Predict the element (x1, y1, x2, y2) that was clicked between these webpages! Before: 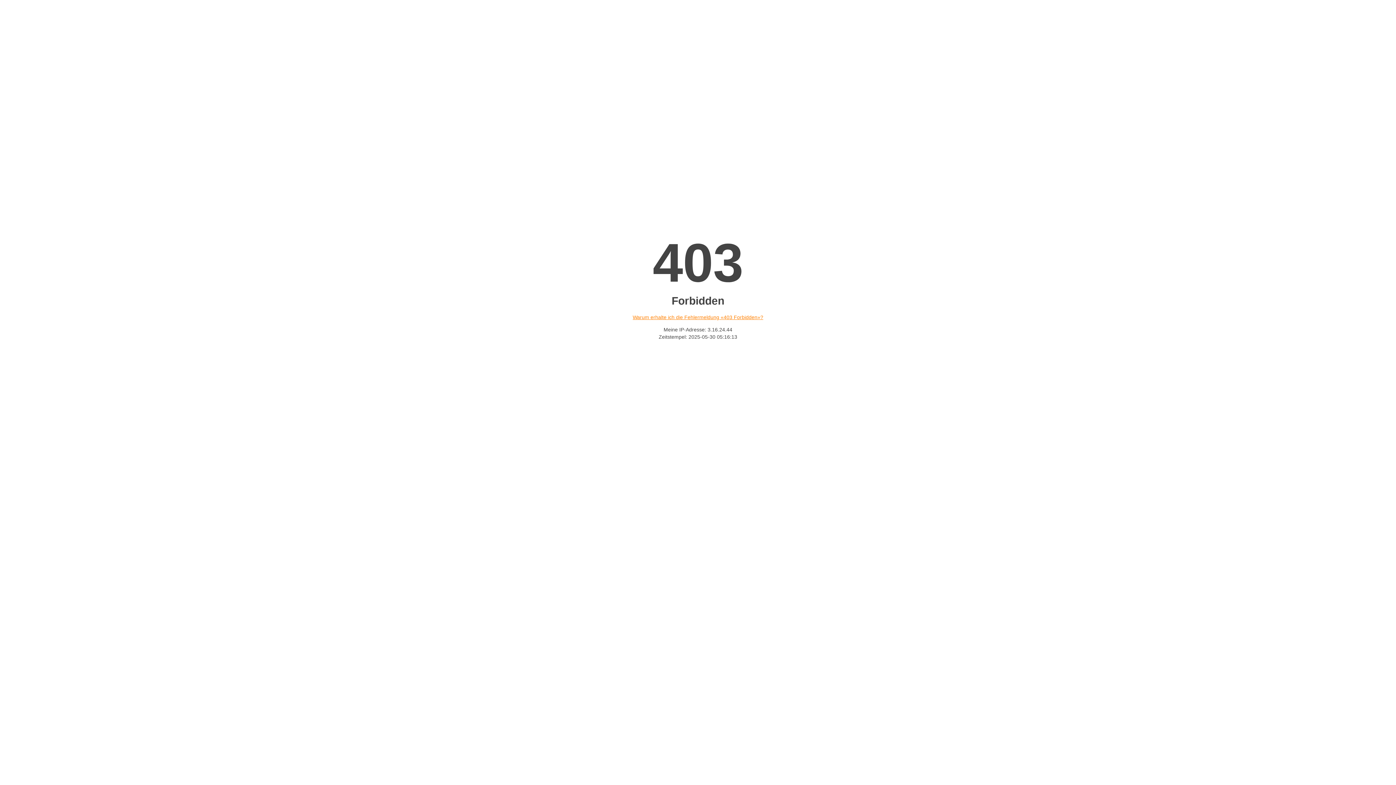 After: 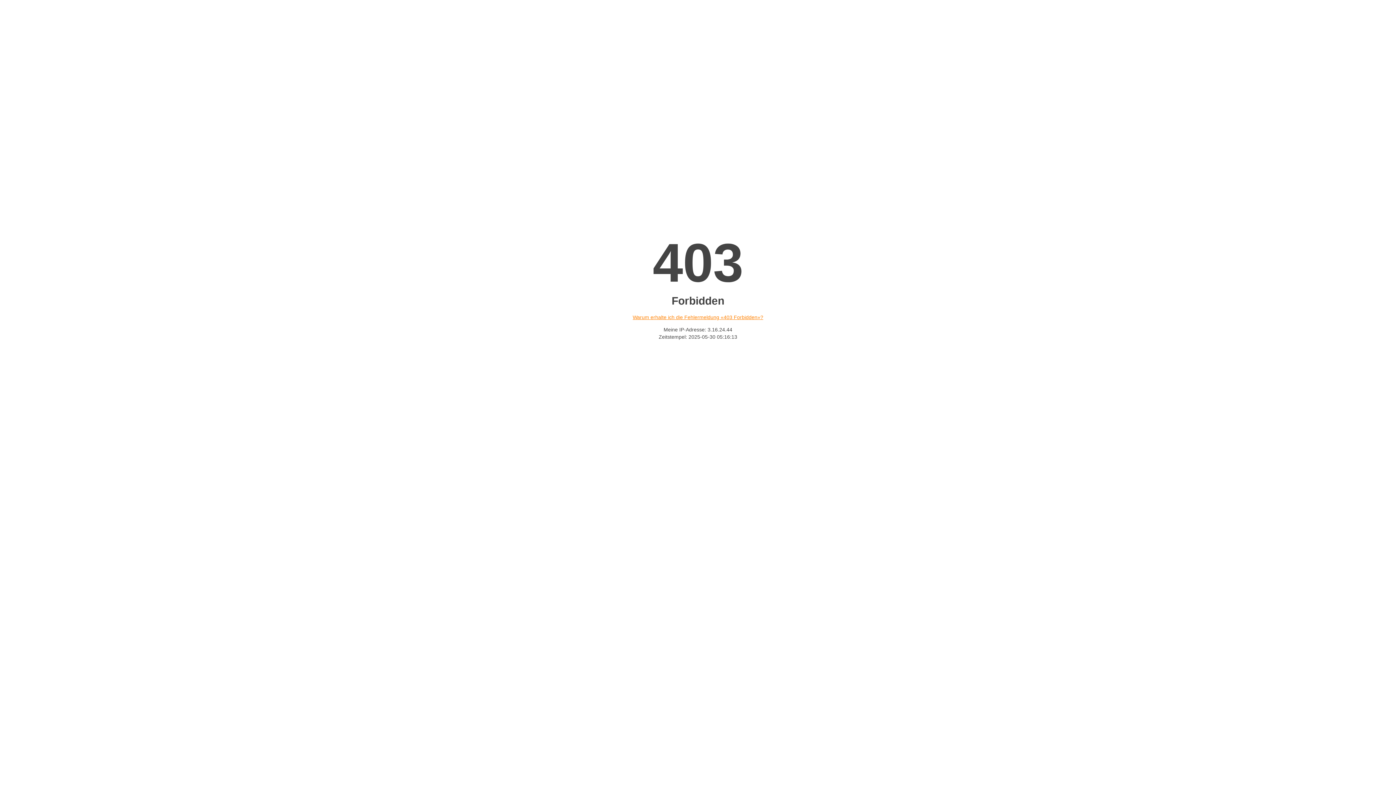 Action: bbox: (632, 314, 763, 320) label: Warum erhalte ich die Fehlermeldung «403 Forbidden»?